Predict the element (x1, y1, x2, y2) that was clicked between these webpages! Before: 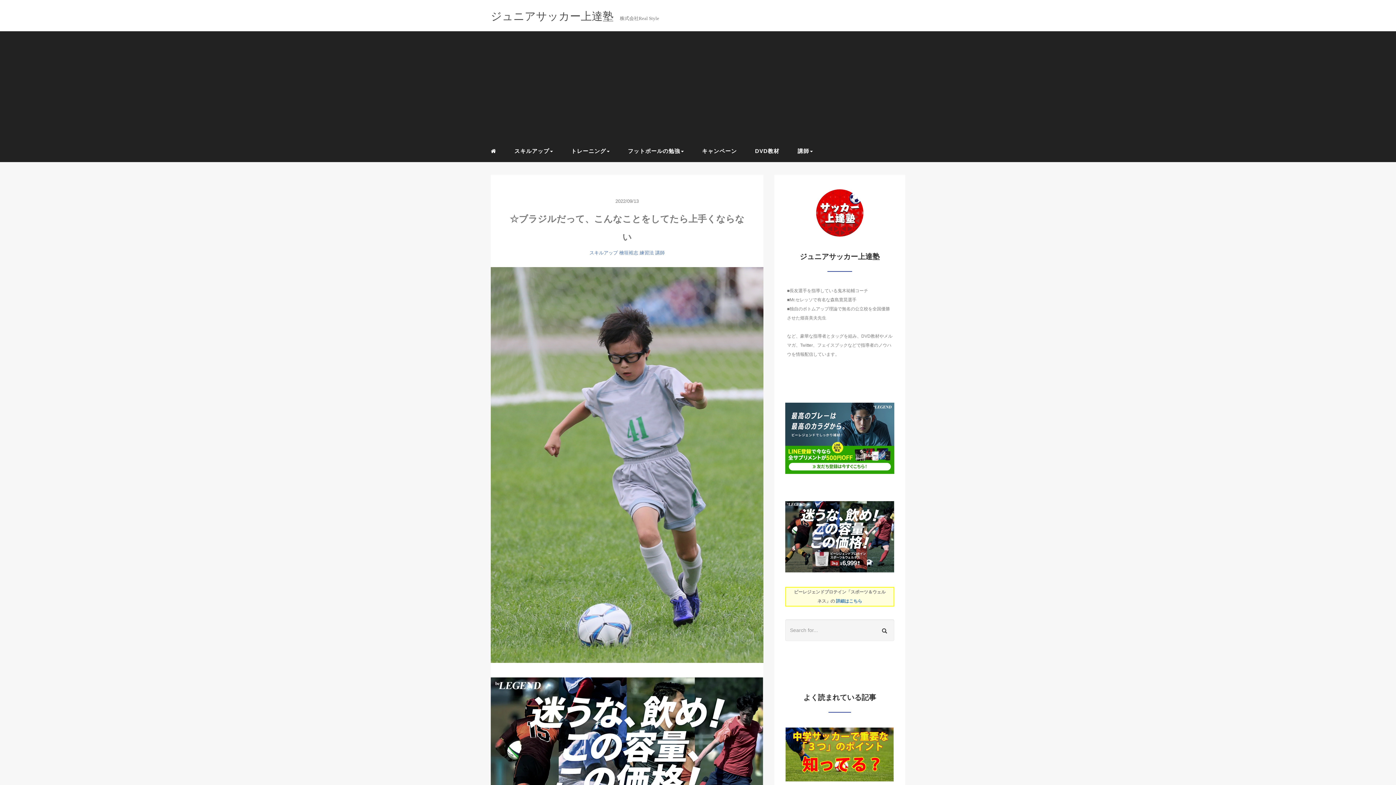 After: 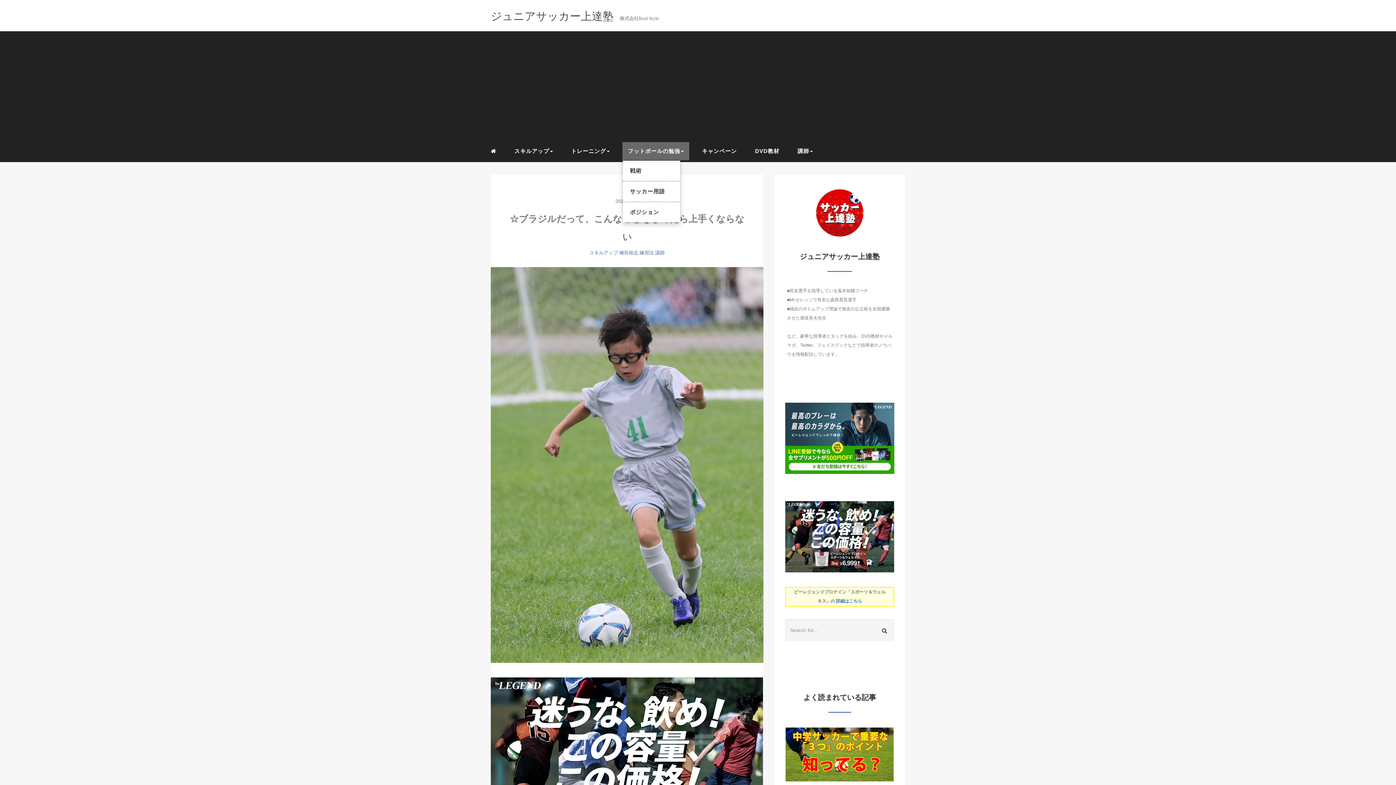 Action: label: フットボールの勉強 bbox: (622, 142, 689, 160)